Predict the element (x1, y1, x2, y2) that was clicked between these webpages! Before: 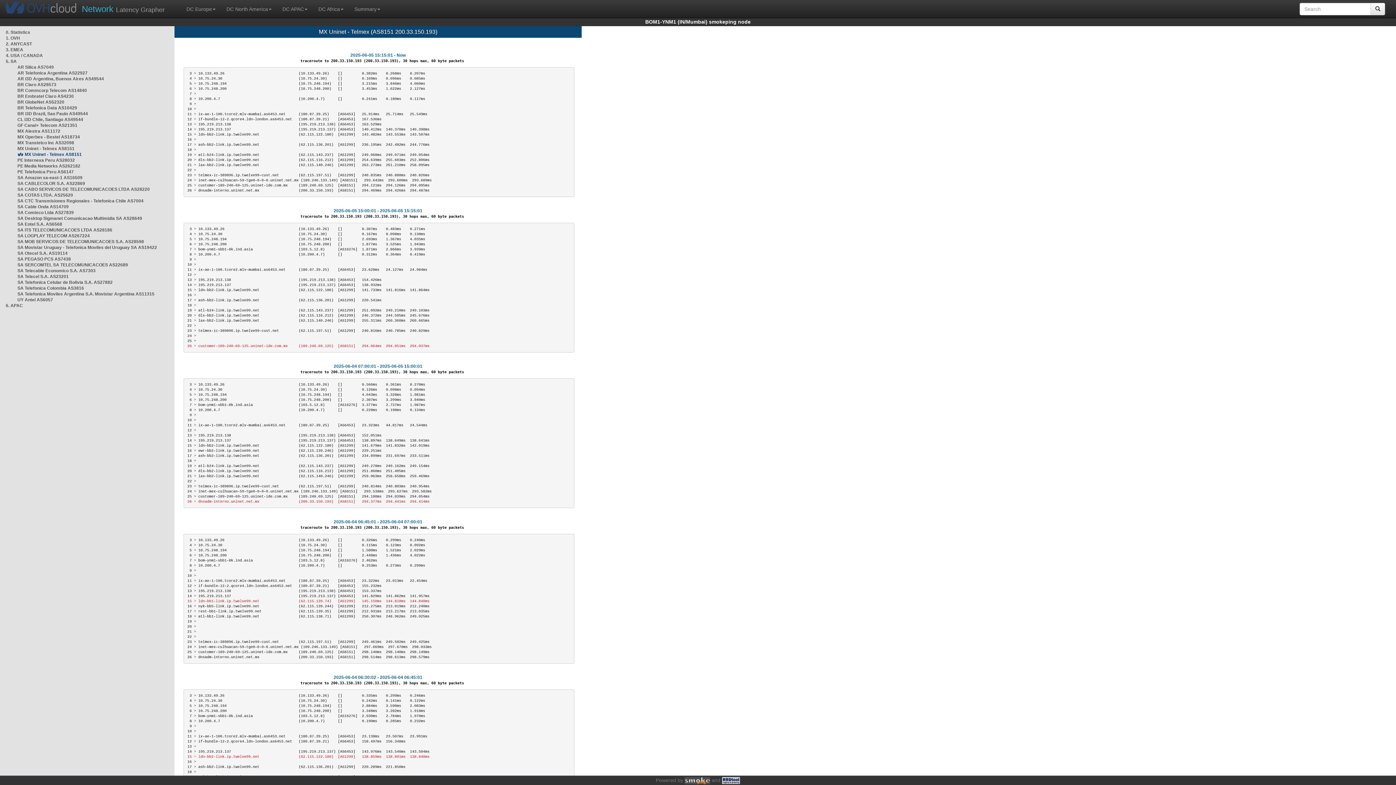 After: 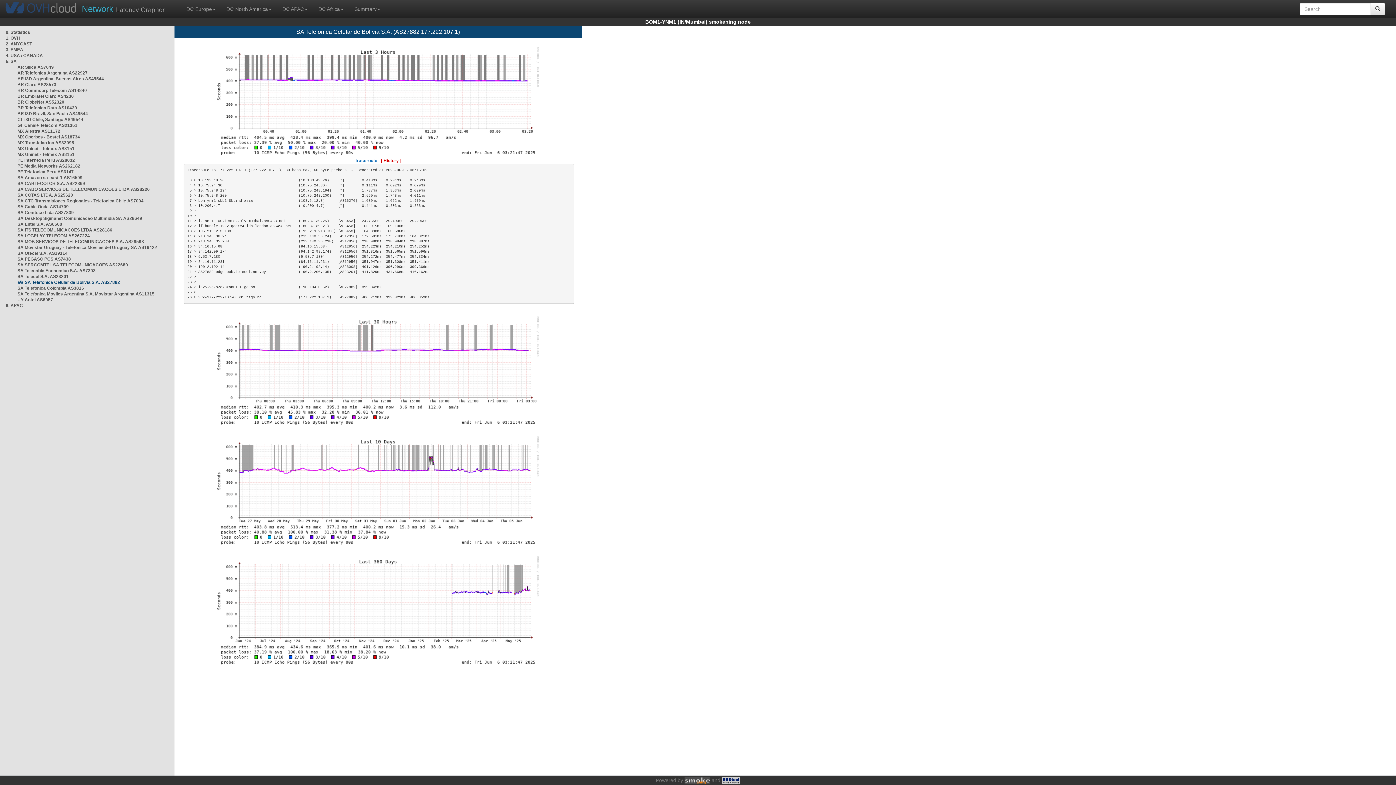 Action: label: SA Telefonica Celular de Bolivia S.A. AS27882 bbox: (17, 280, 112, 285)